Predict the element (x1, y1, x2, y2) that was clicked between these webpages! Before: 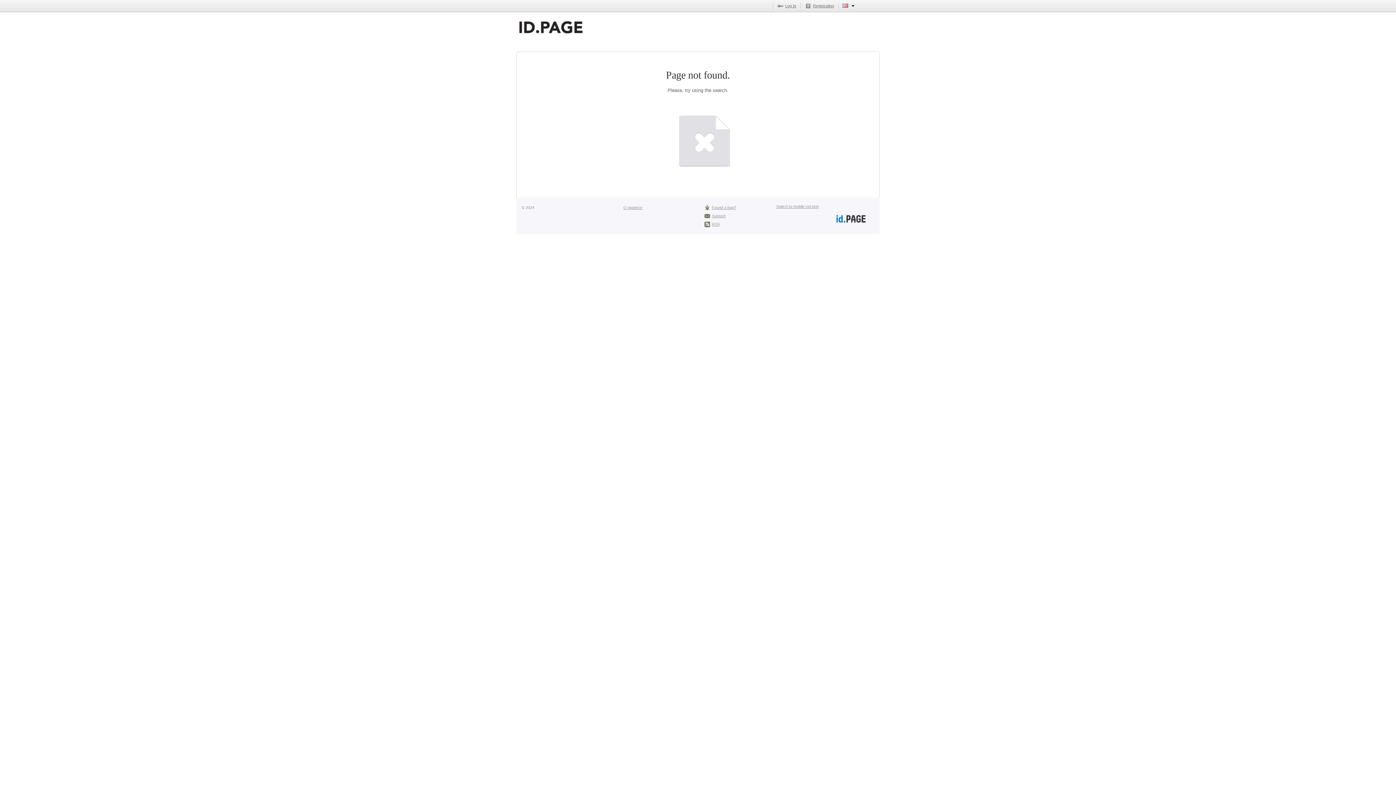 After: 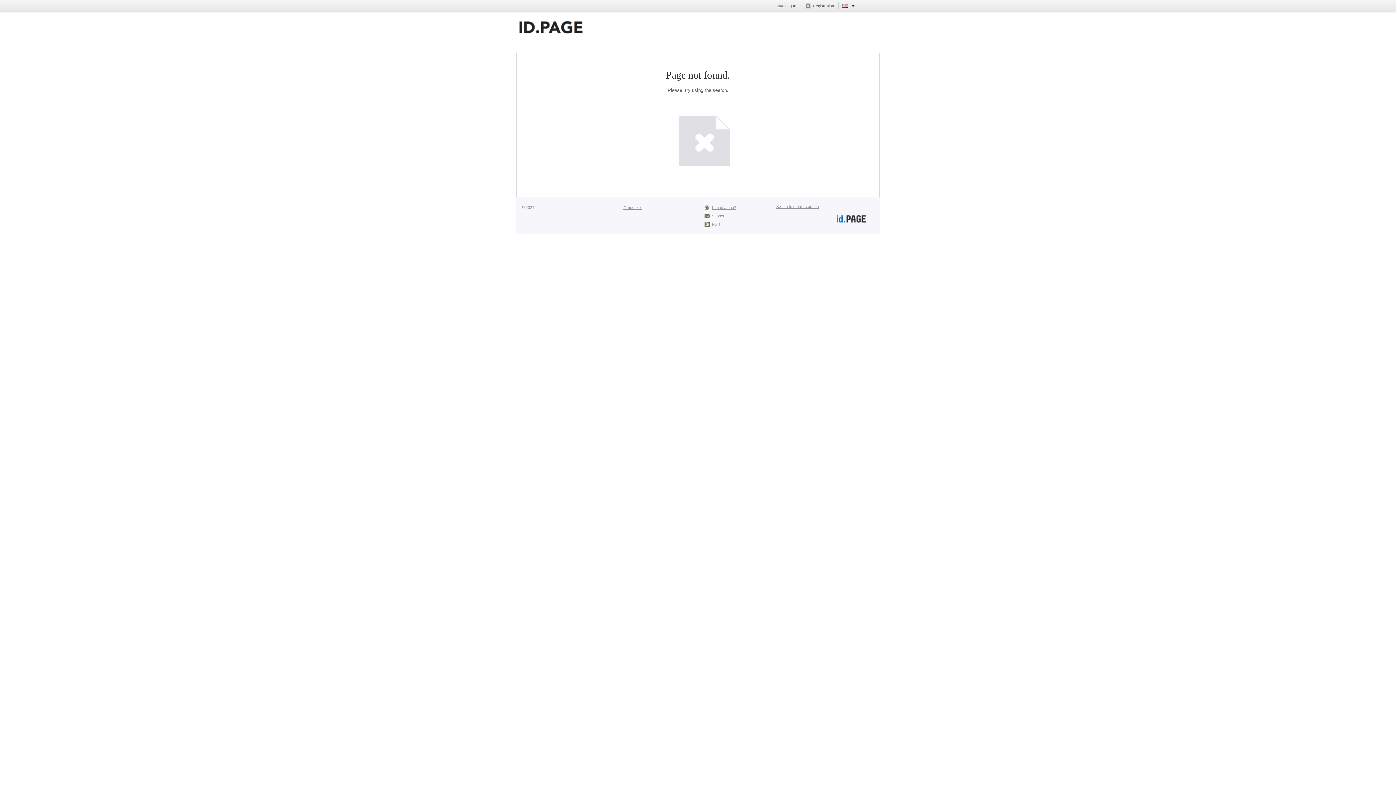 Action: bbox: (623, 205, 642, 209) label: О проекте